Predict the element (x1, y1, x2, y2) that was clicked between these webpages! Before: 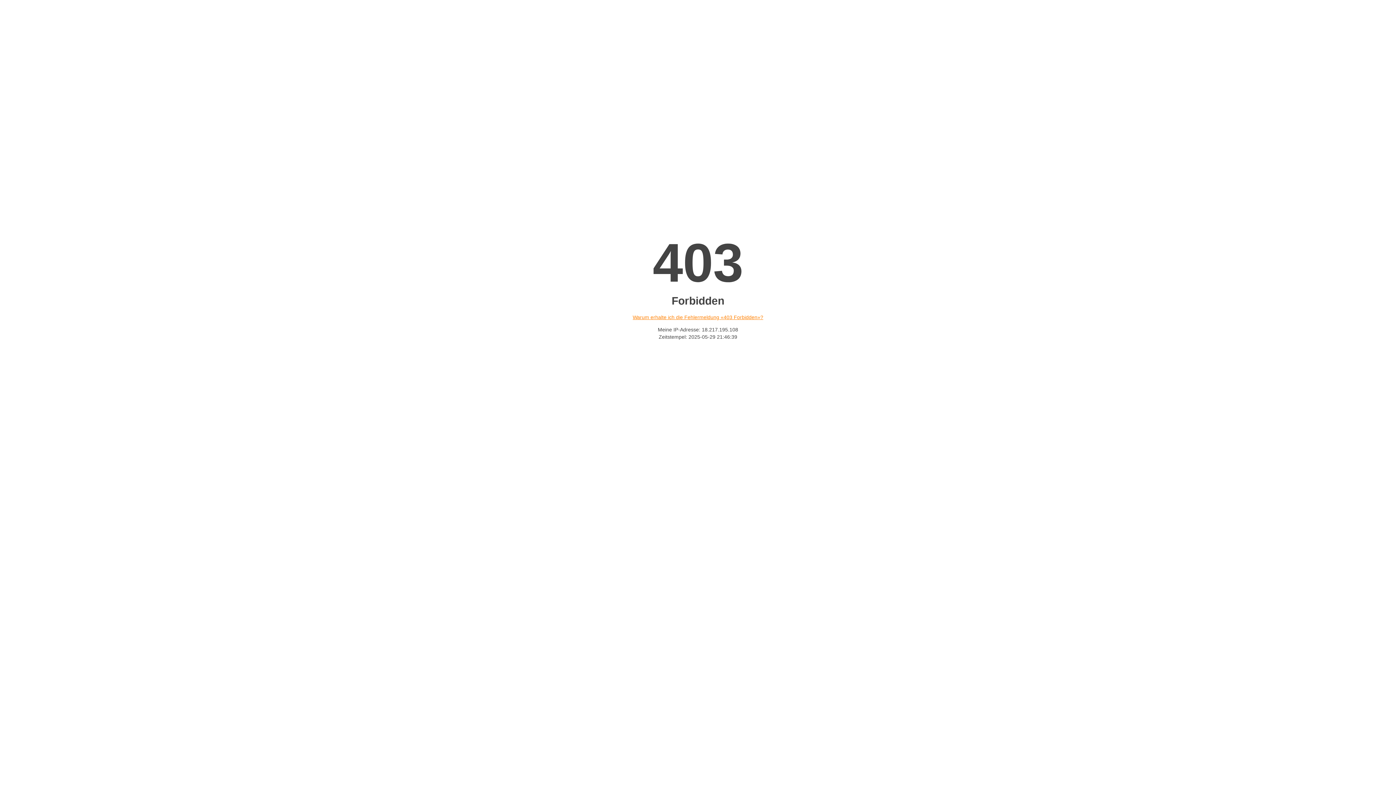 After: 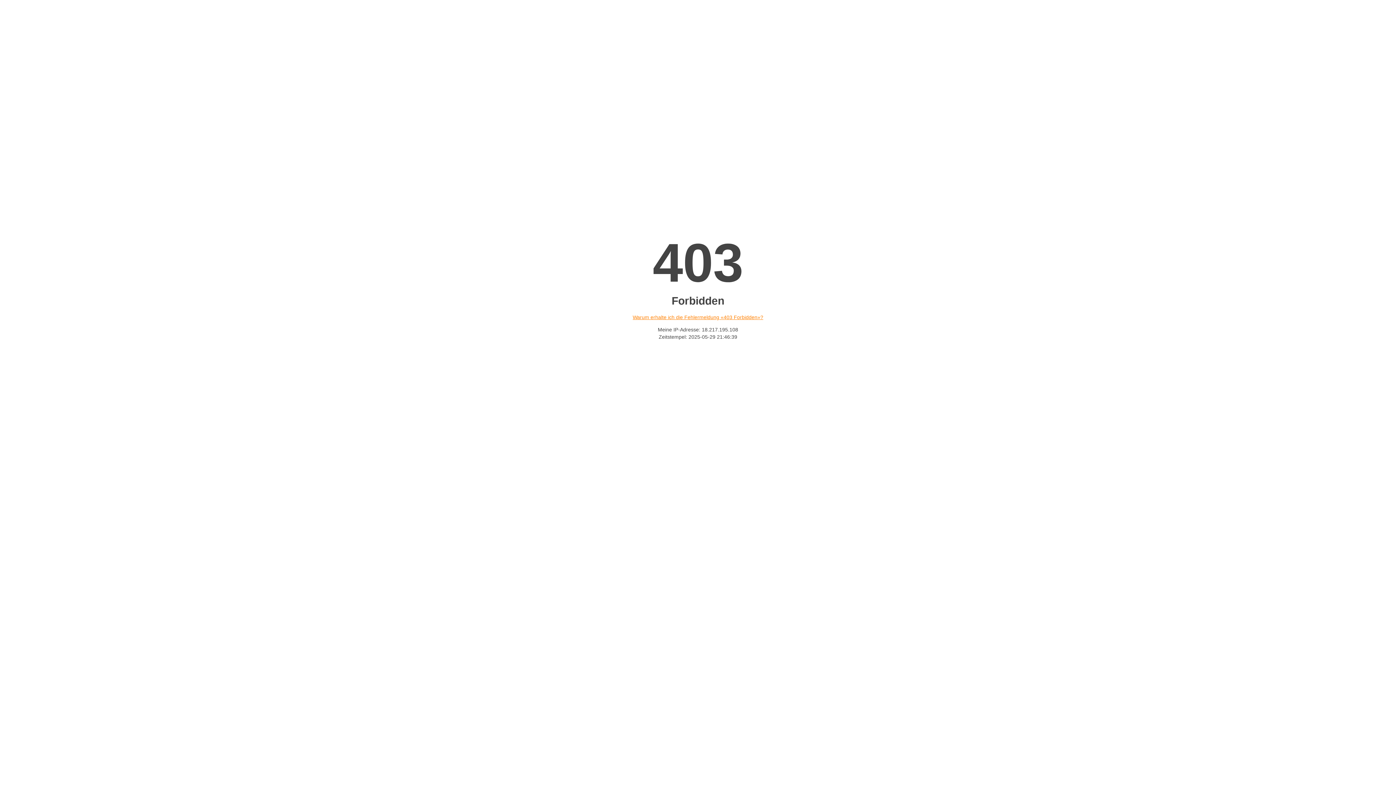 Action: bbox: (632, 314, 763, 320) label: Warum erhalte ich die Fehlermeldung «403 Forbidden»?